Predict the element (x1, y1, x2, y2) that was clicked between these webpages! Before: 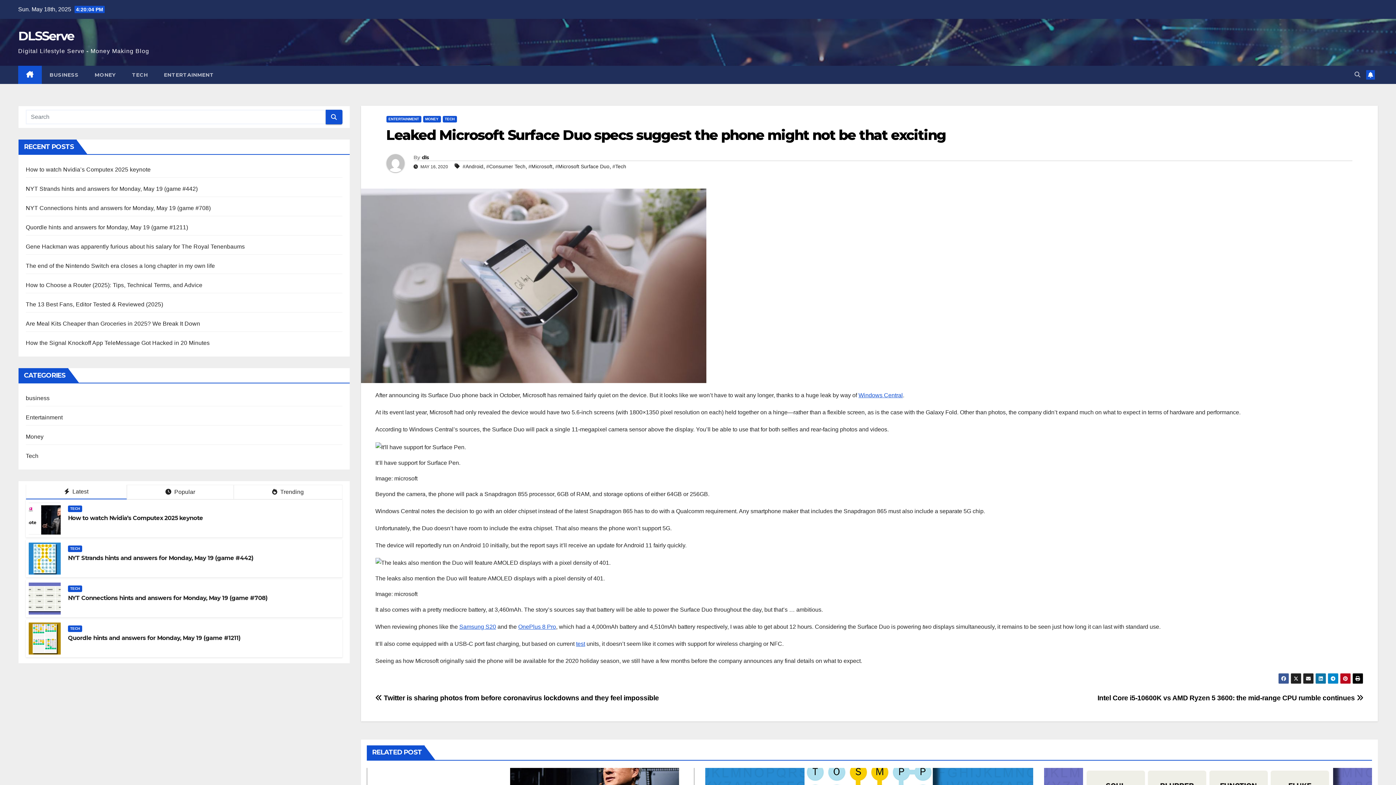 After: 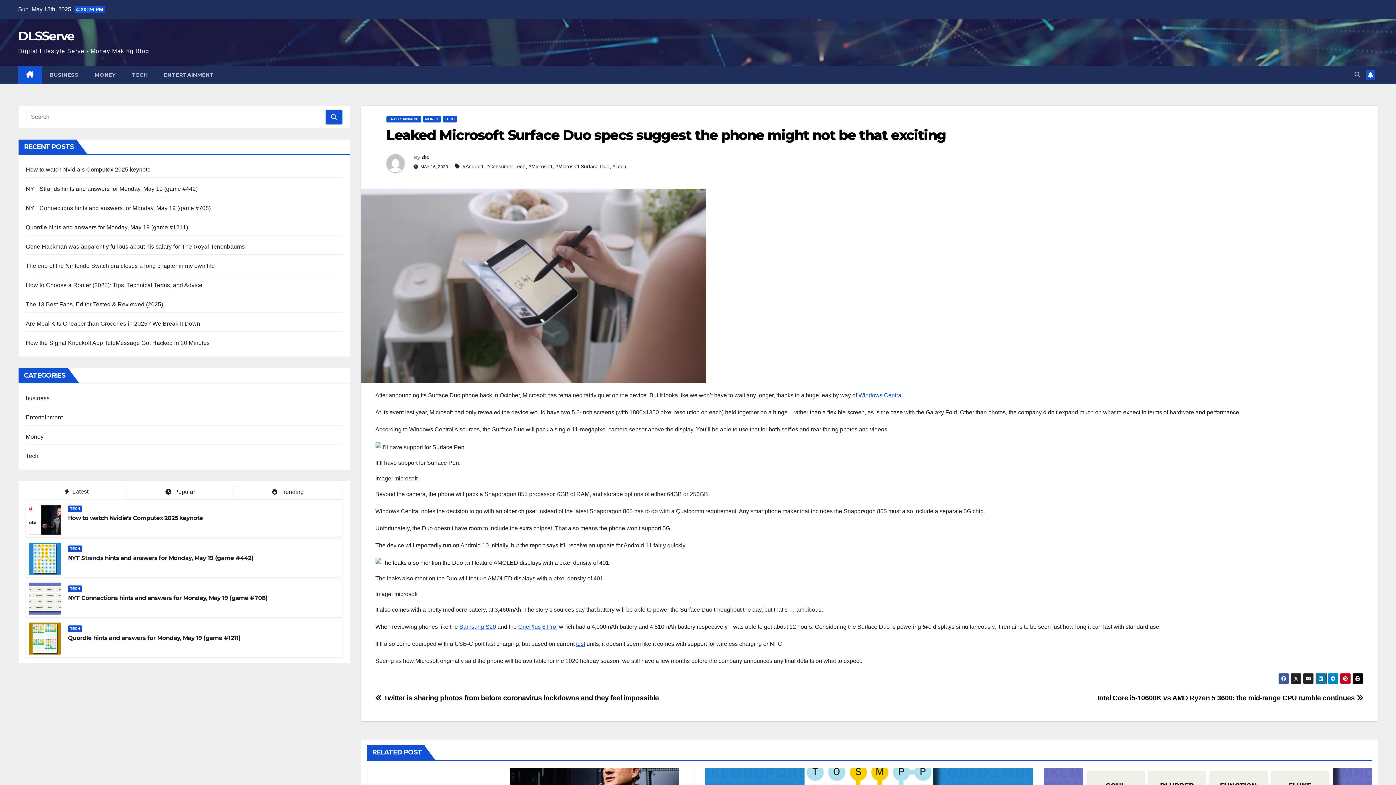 Action: bbox: (1315, 673, 1326, 684)